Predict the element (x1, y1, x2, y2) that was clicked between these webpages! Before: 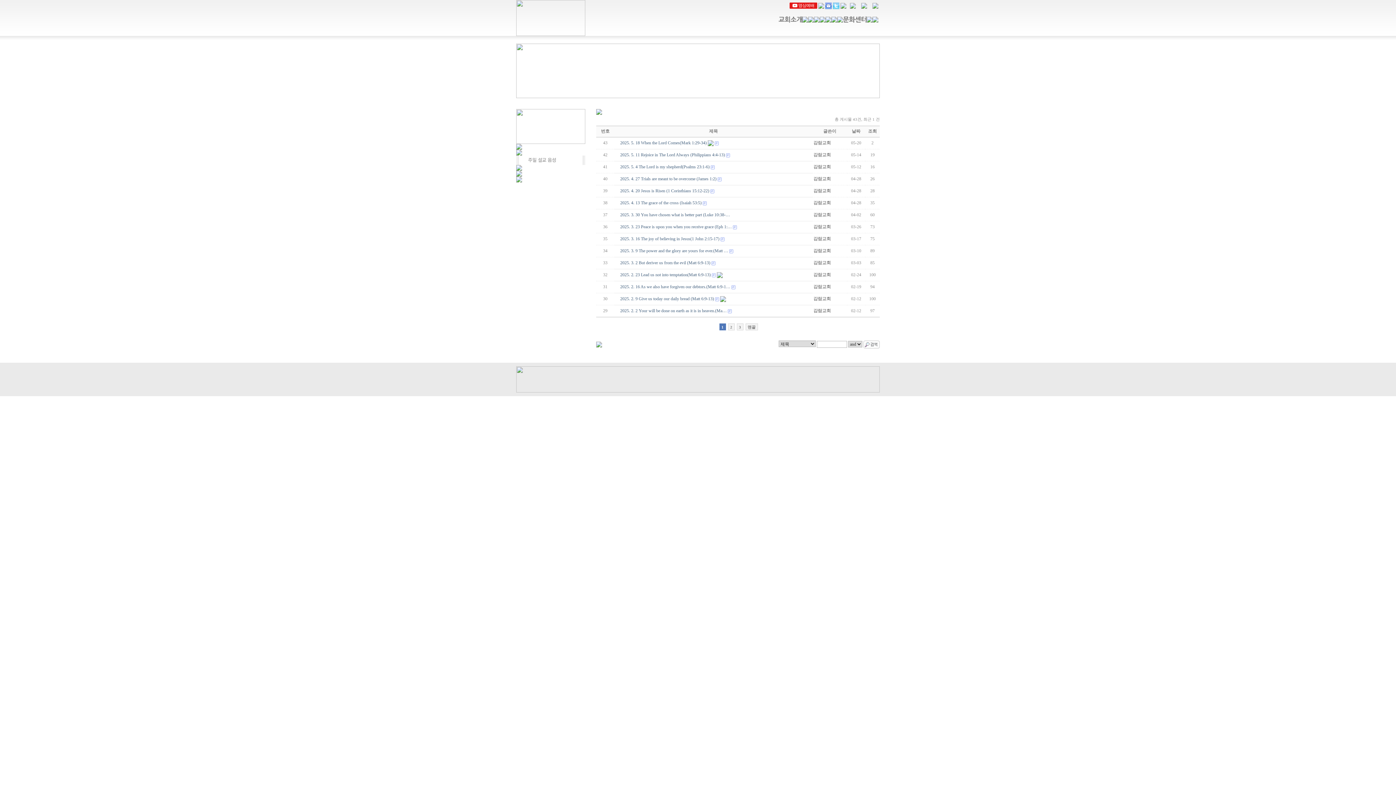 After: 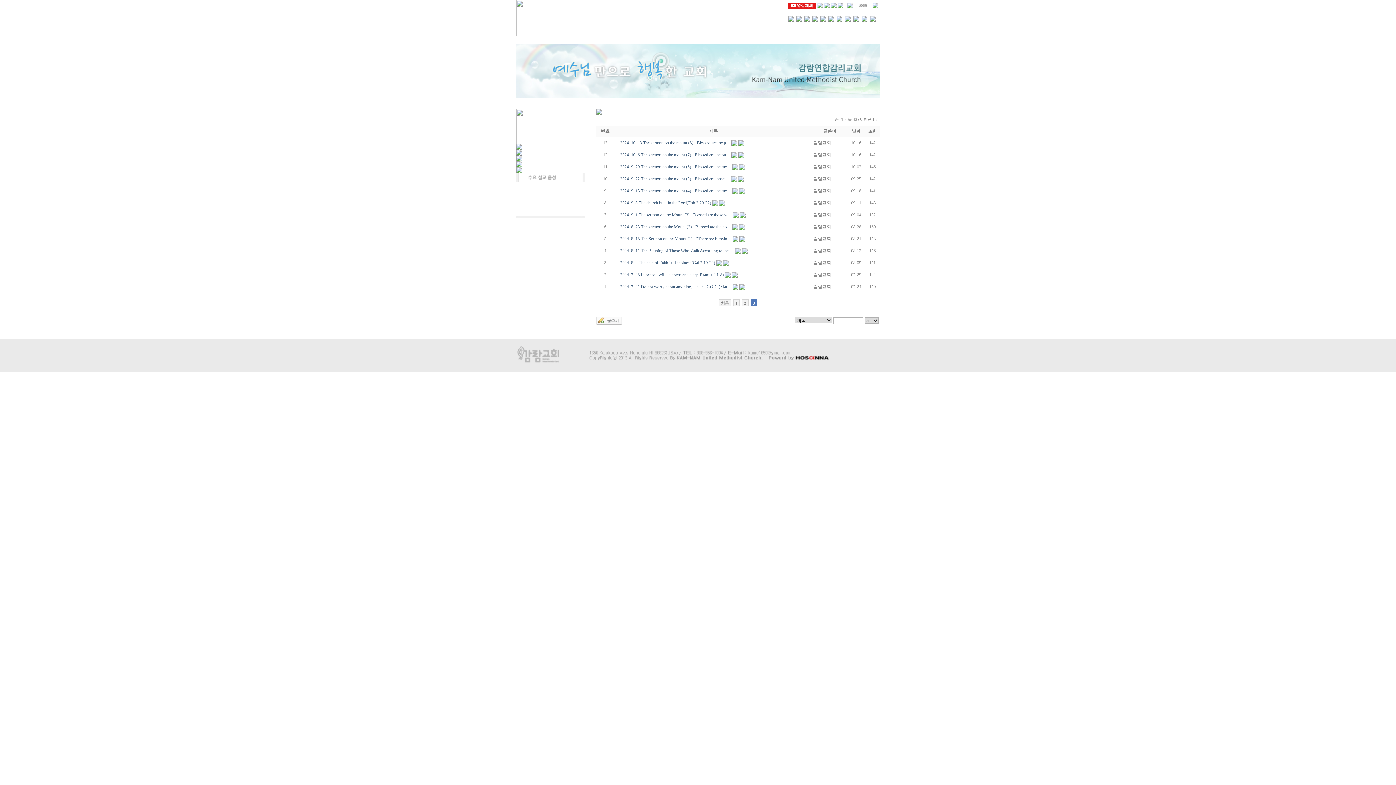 Action: bbox: (736, 323, 743, 330) label: 3